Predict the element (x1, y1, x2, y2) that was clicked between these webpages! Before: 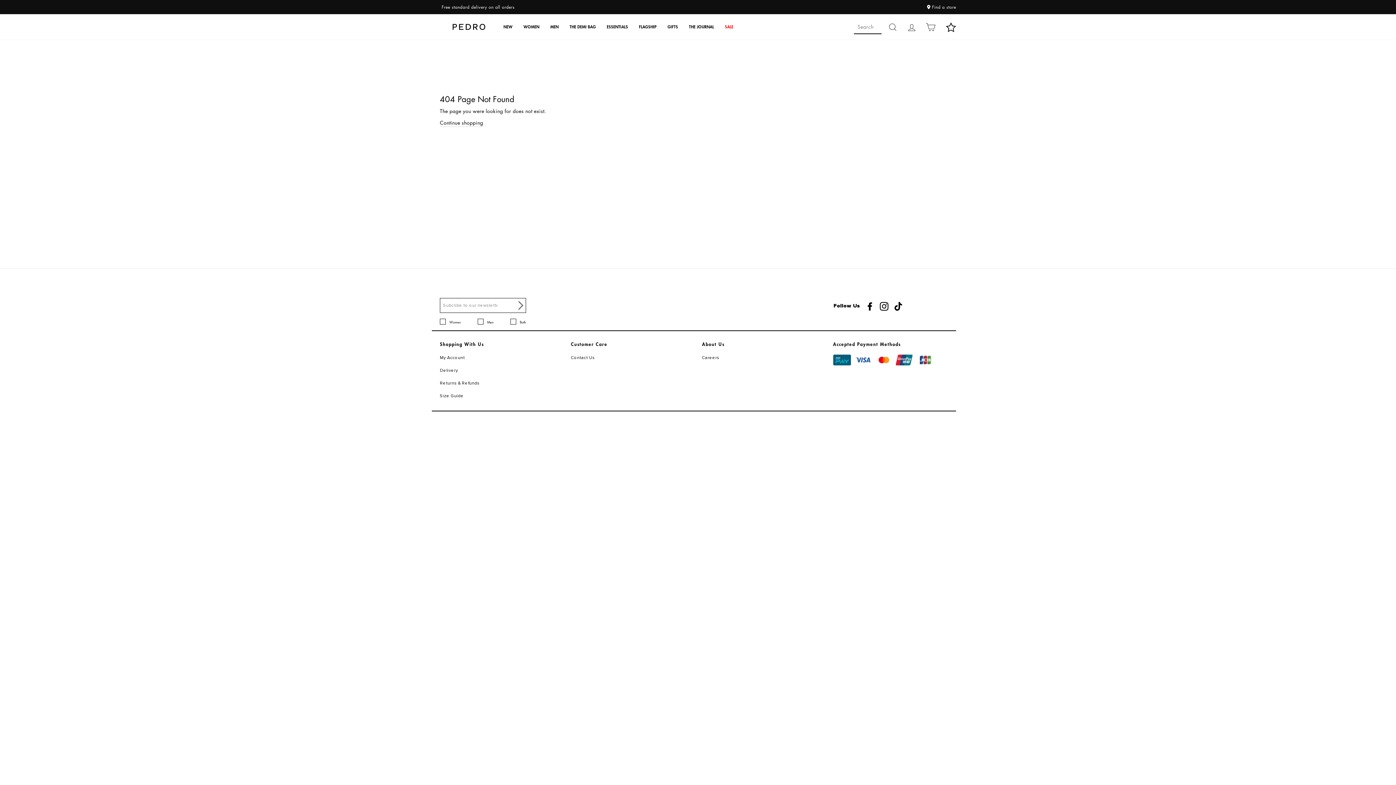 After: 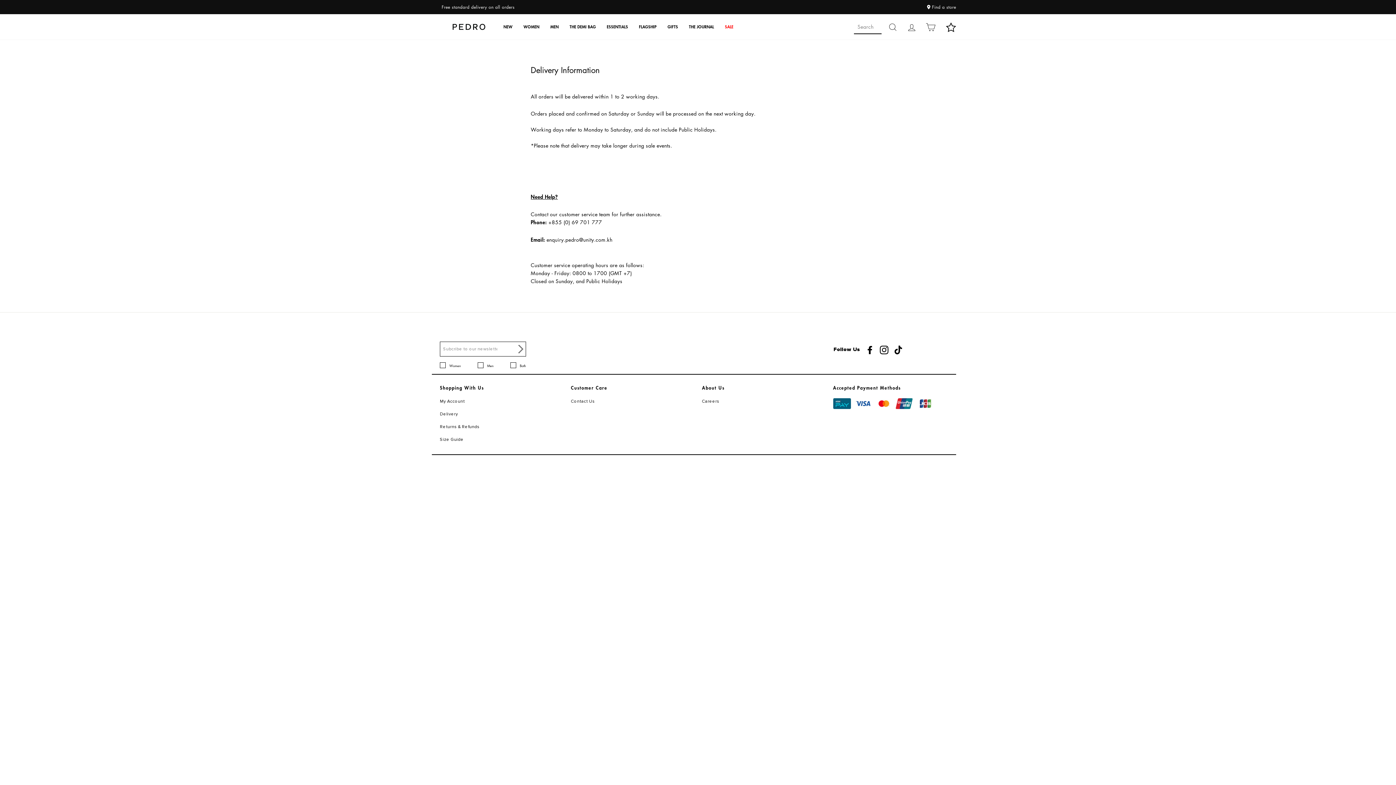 Action: label: Free standard delivery on all orders bbox: (441, 3, 782, 10)